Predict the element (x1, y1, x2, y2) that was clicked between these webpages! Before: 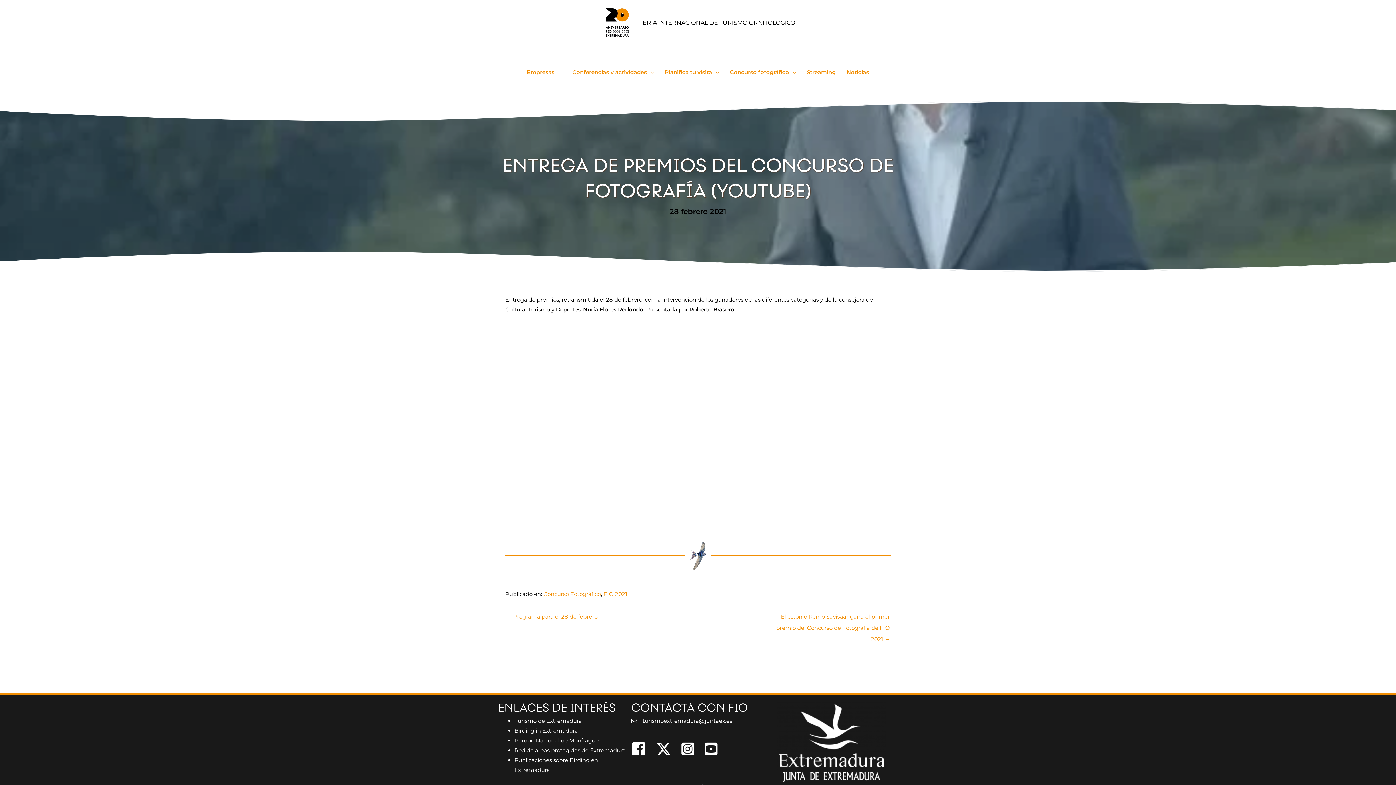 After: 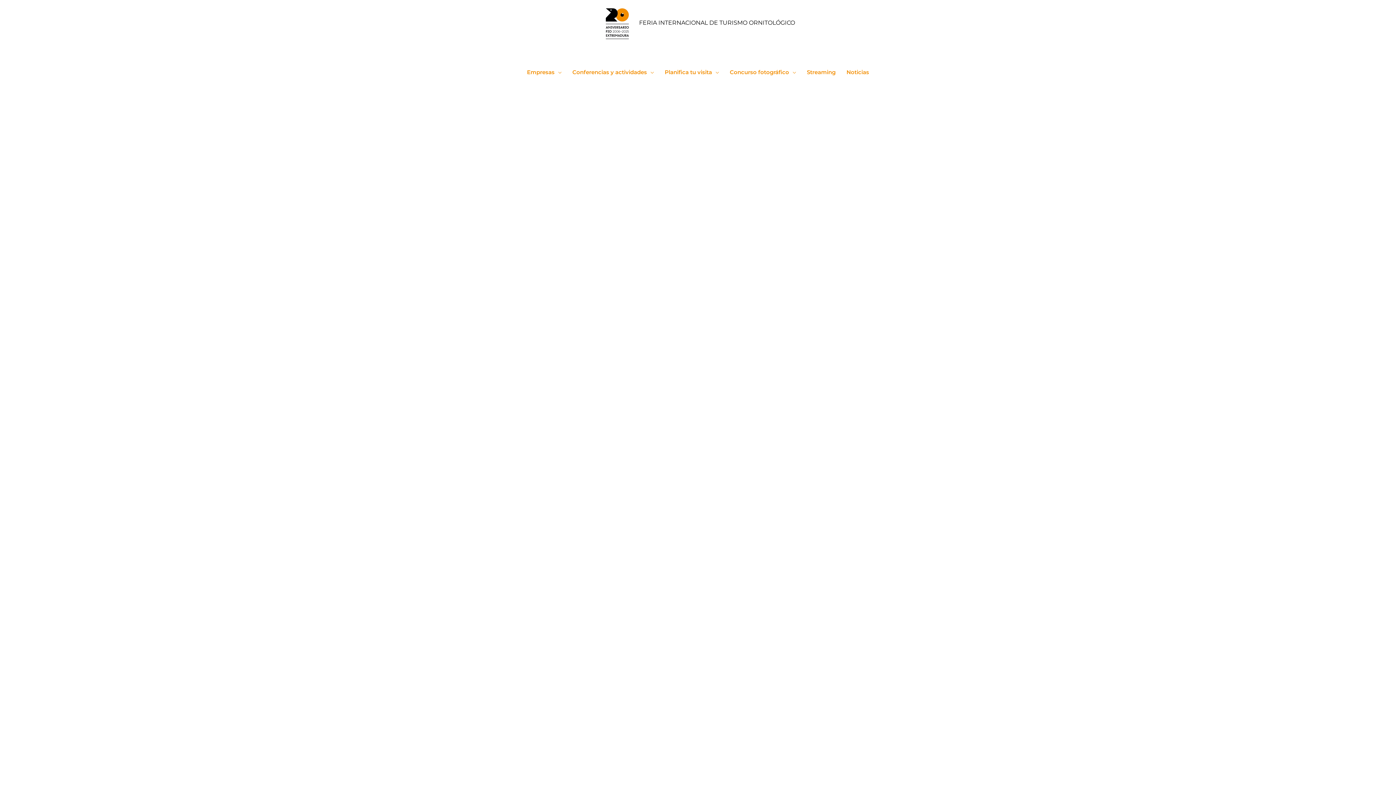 Action: bbox: (543, 590, 601, 597) label: Concurso Fotográfico